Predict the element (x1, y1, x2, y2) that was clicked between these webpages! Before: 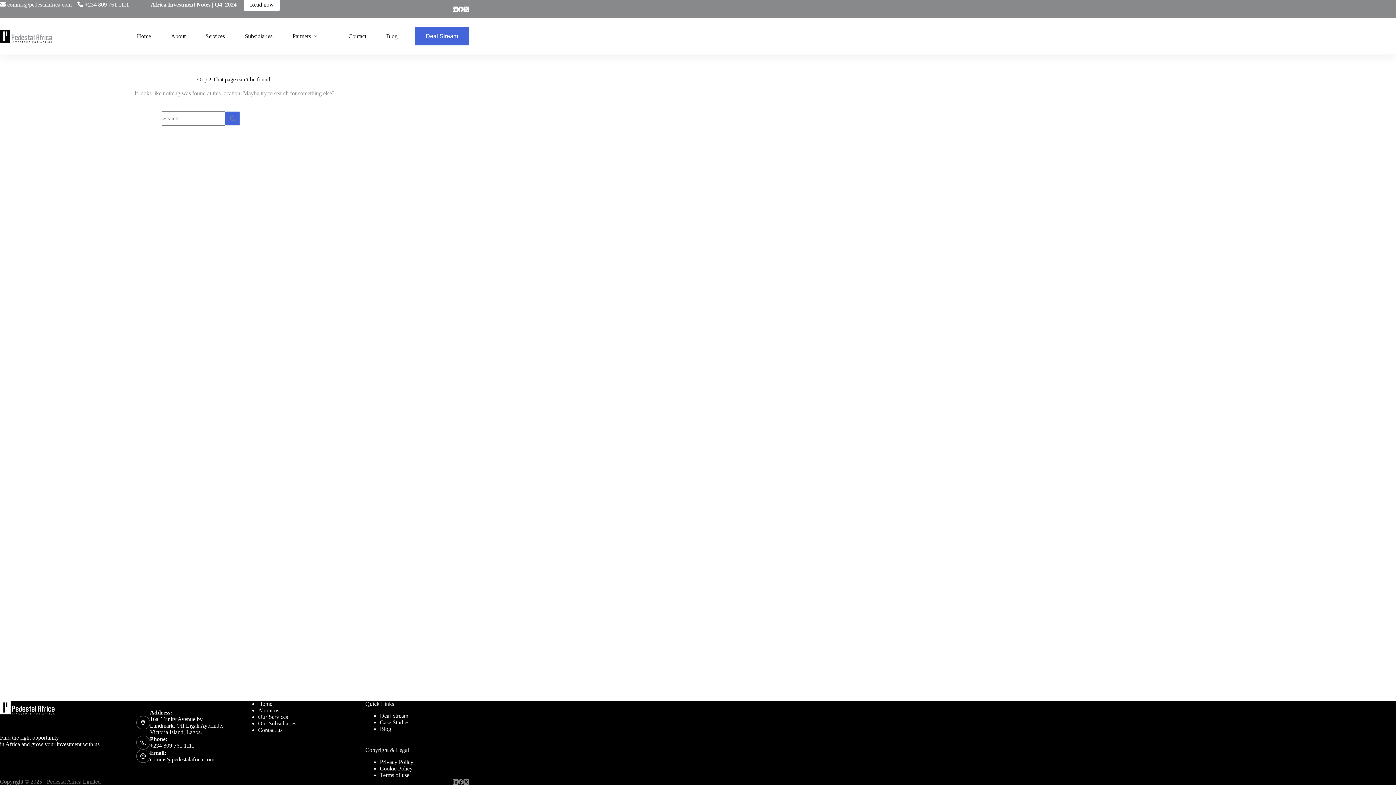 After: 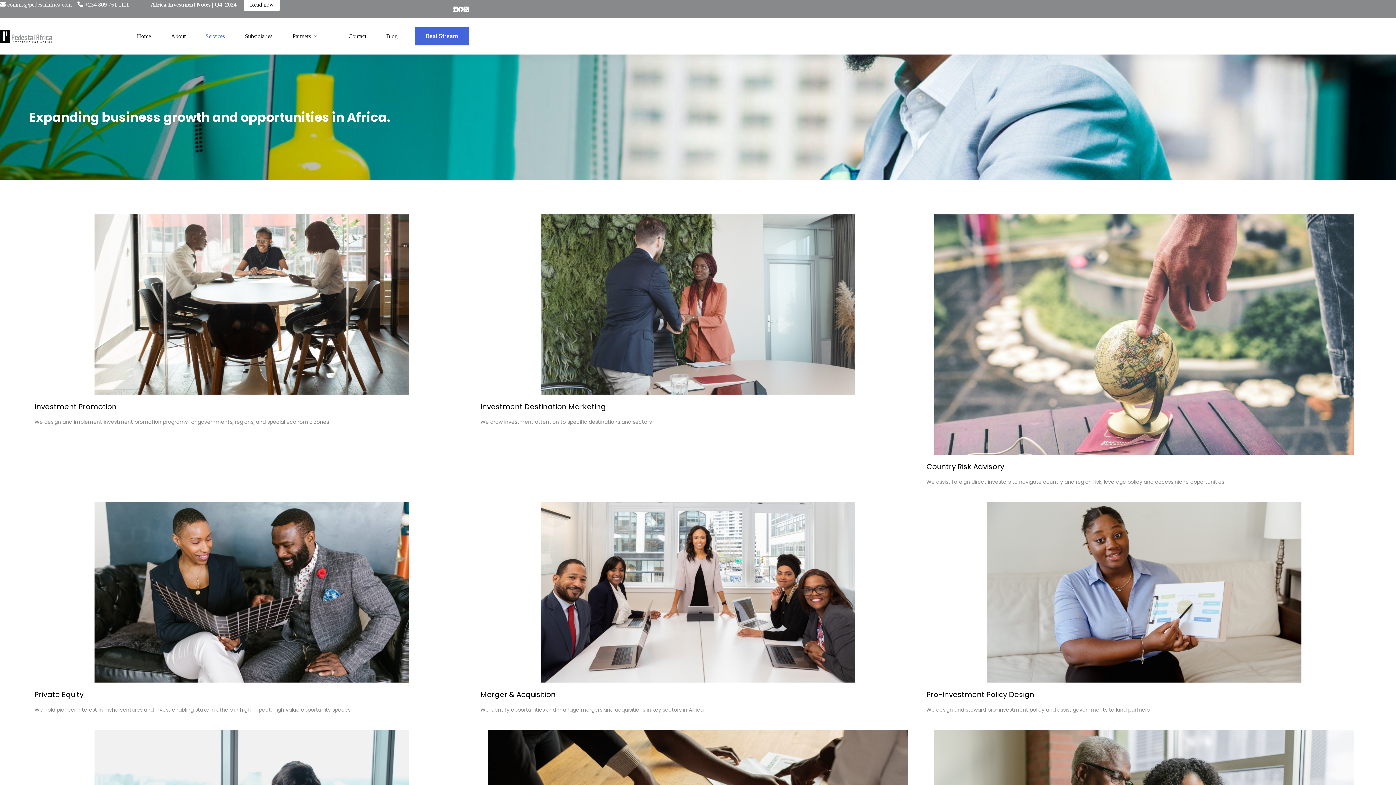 Action: label: Services bbox: (195, 18, 234, 54)